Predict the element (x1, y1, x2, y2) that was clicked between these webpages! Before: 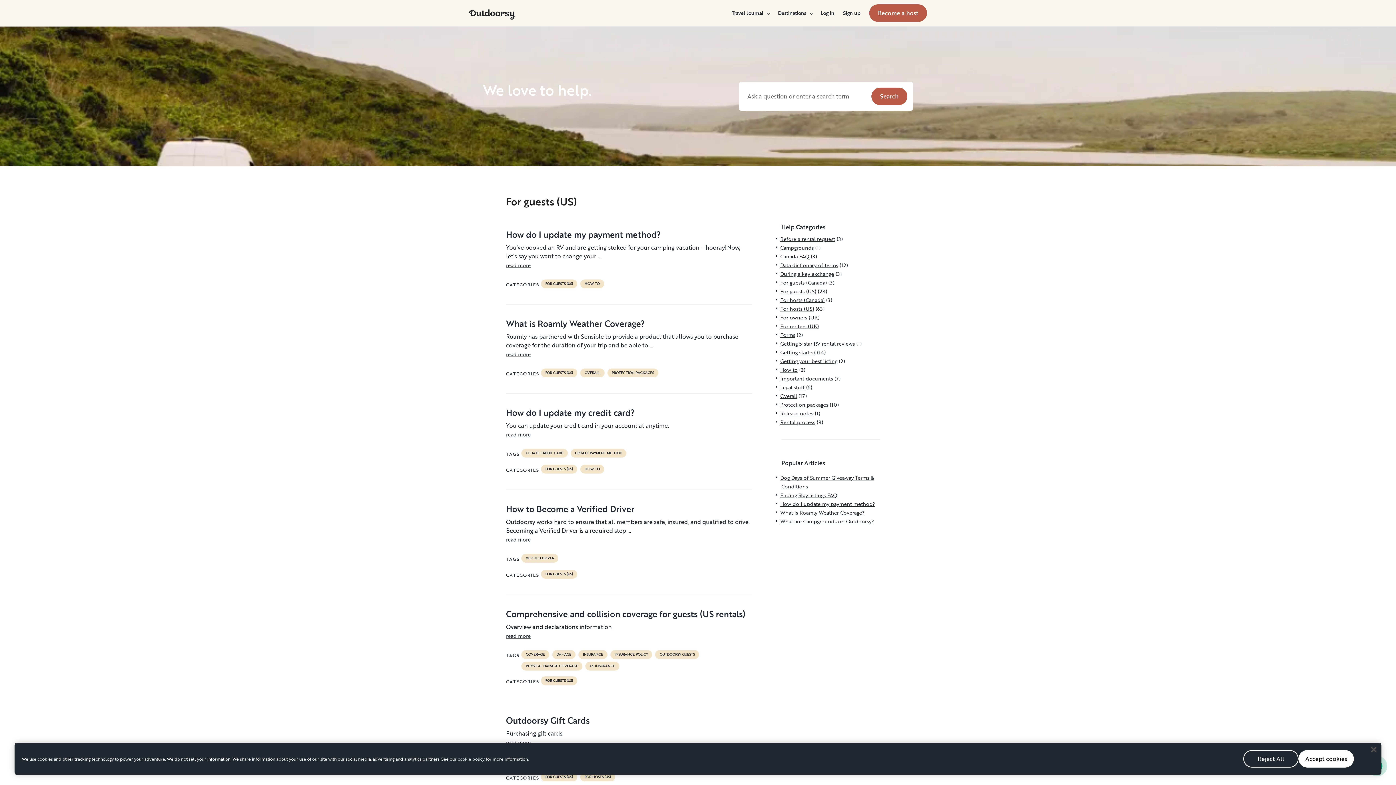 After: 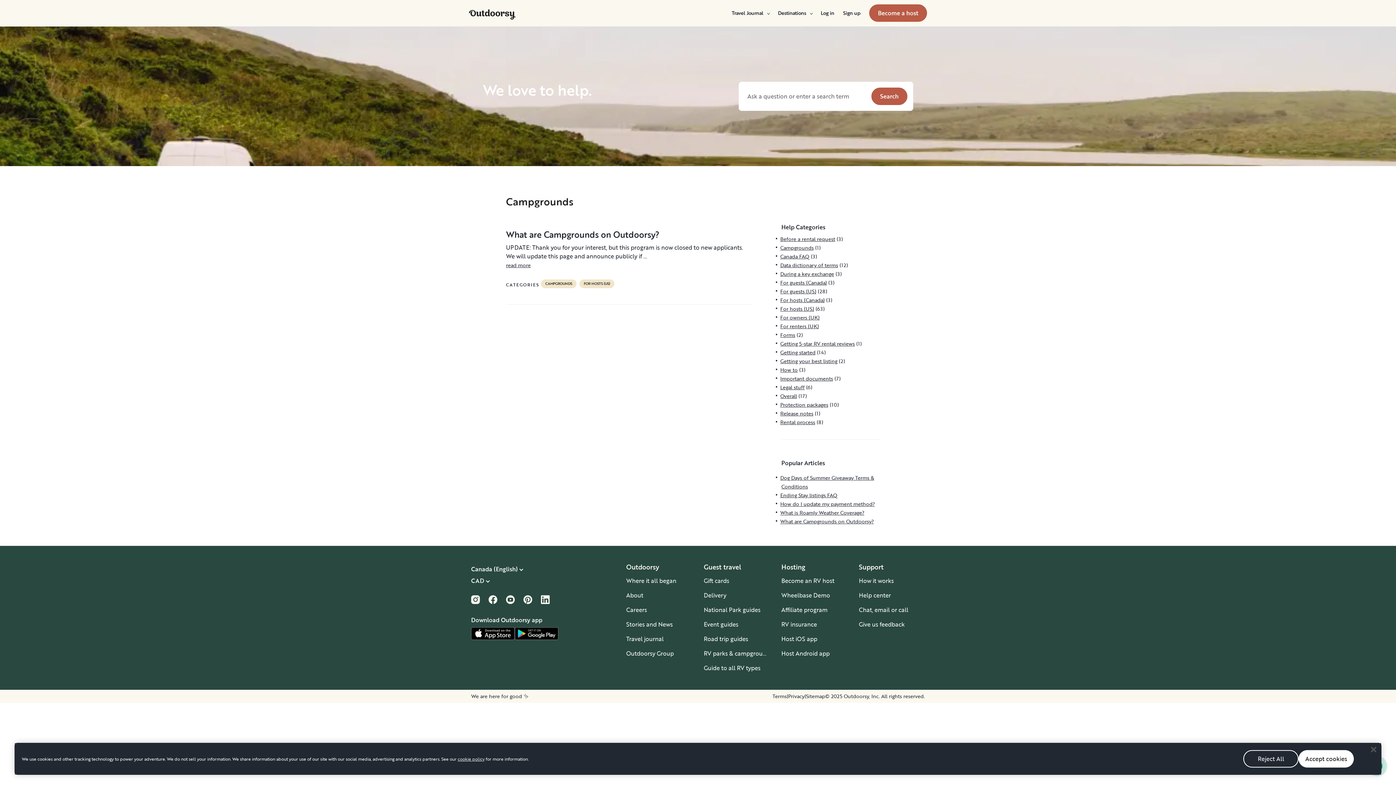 Action: label: Campgrounds bbox: (780, 244, 813, 251)